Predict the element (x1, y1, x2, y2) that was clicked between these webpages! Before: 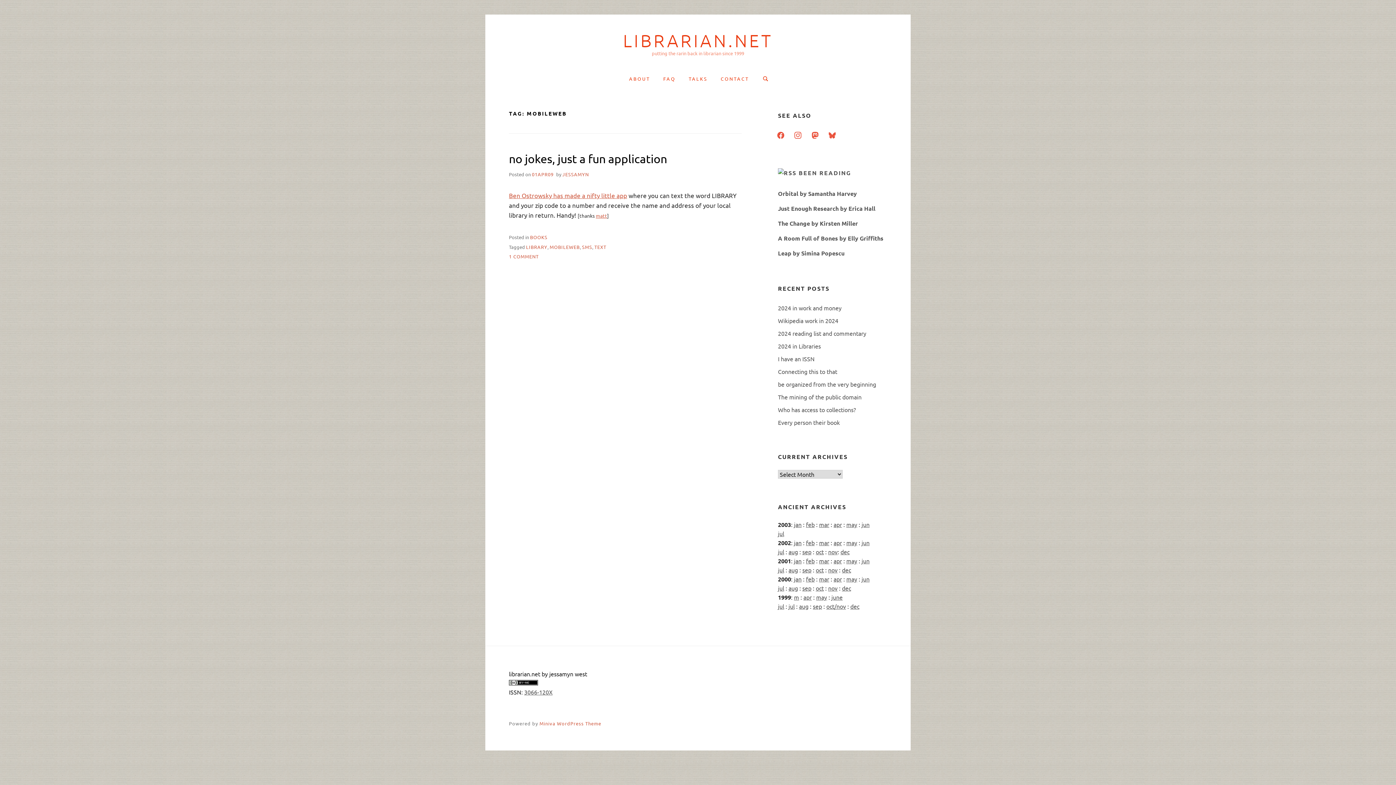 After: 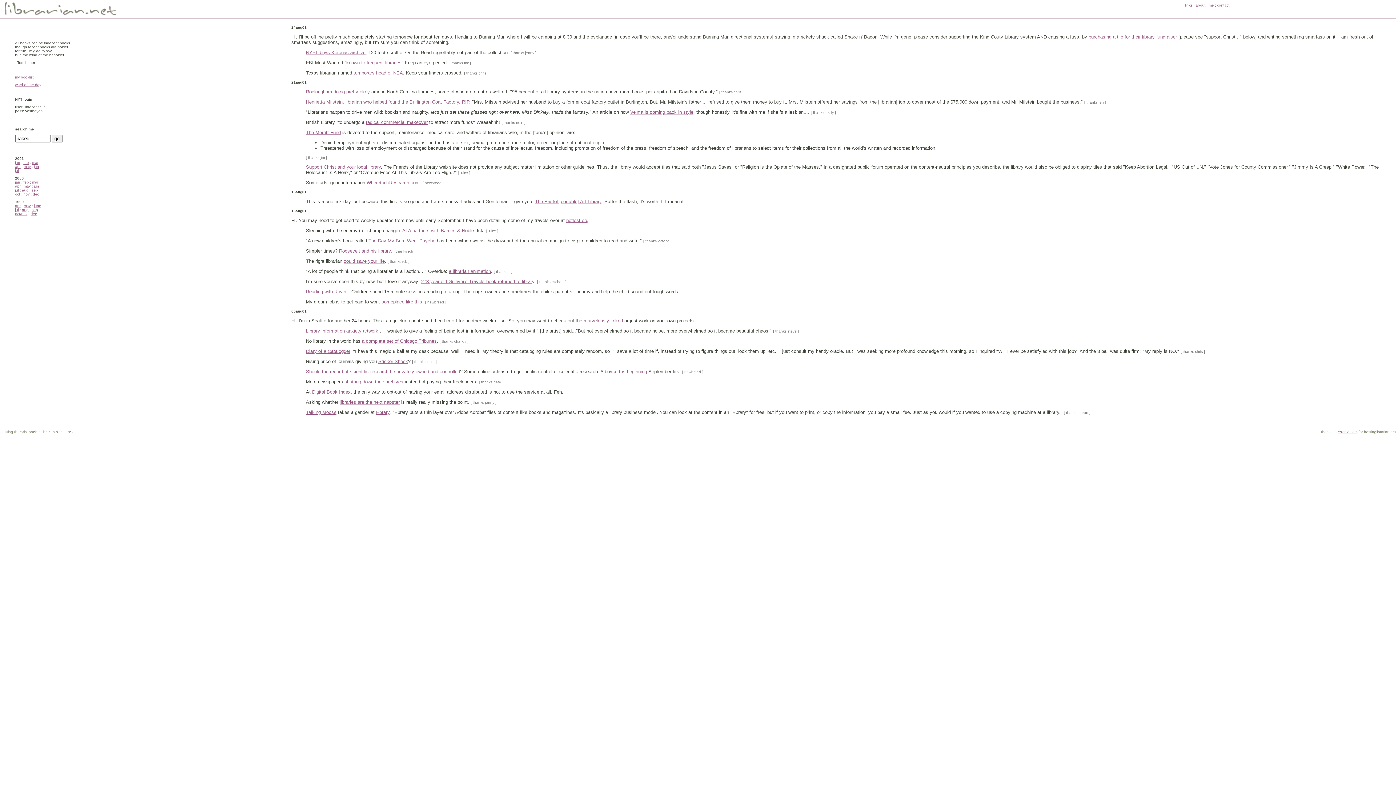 Action: bbox: (788, 566, 798, 573) label: aug